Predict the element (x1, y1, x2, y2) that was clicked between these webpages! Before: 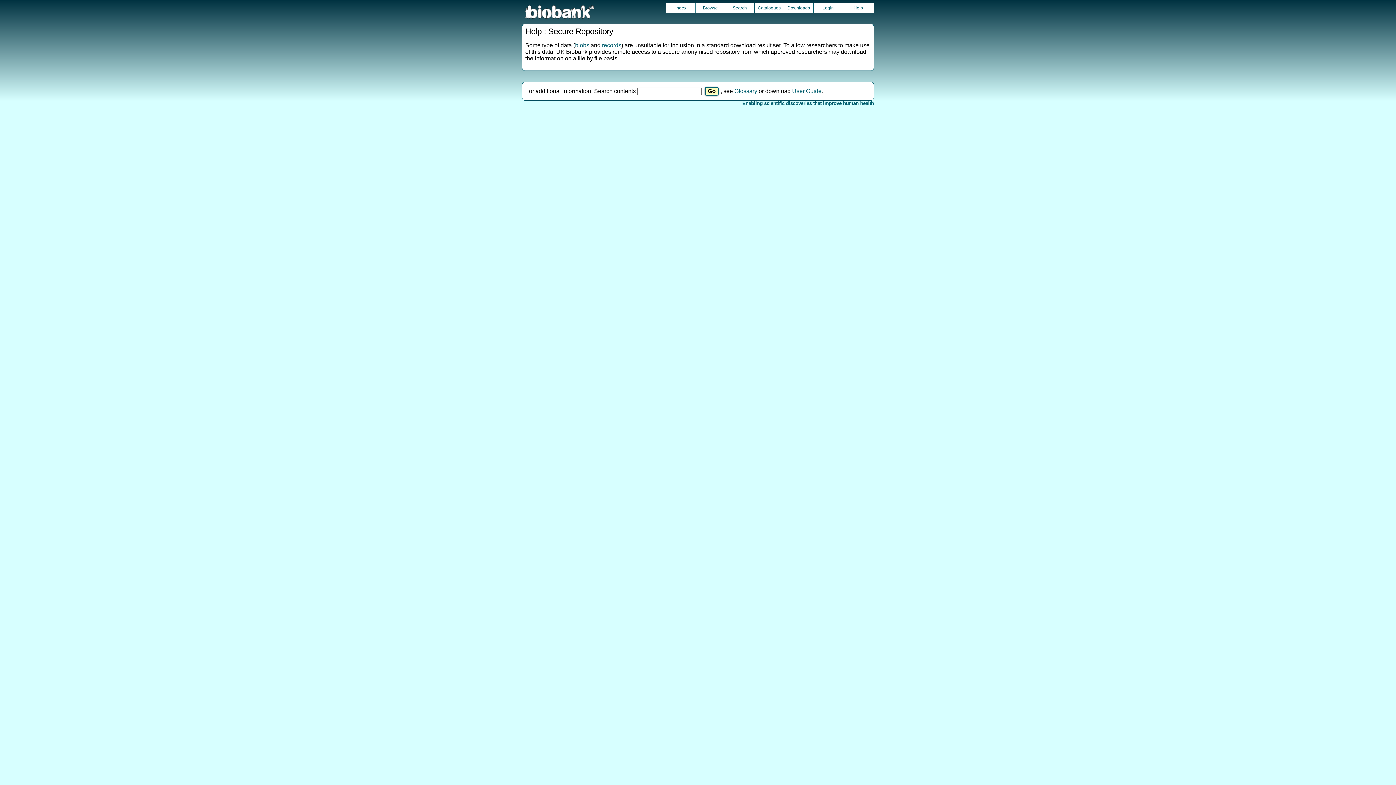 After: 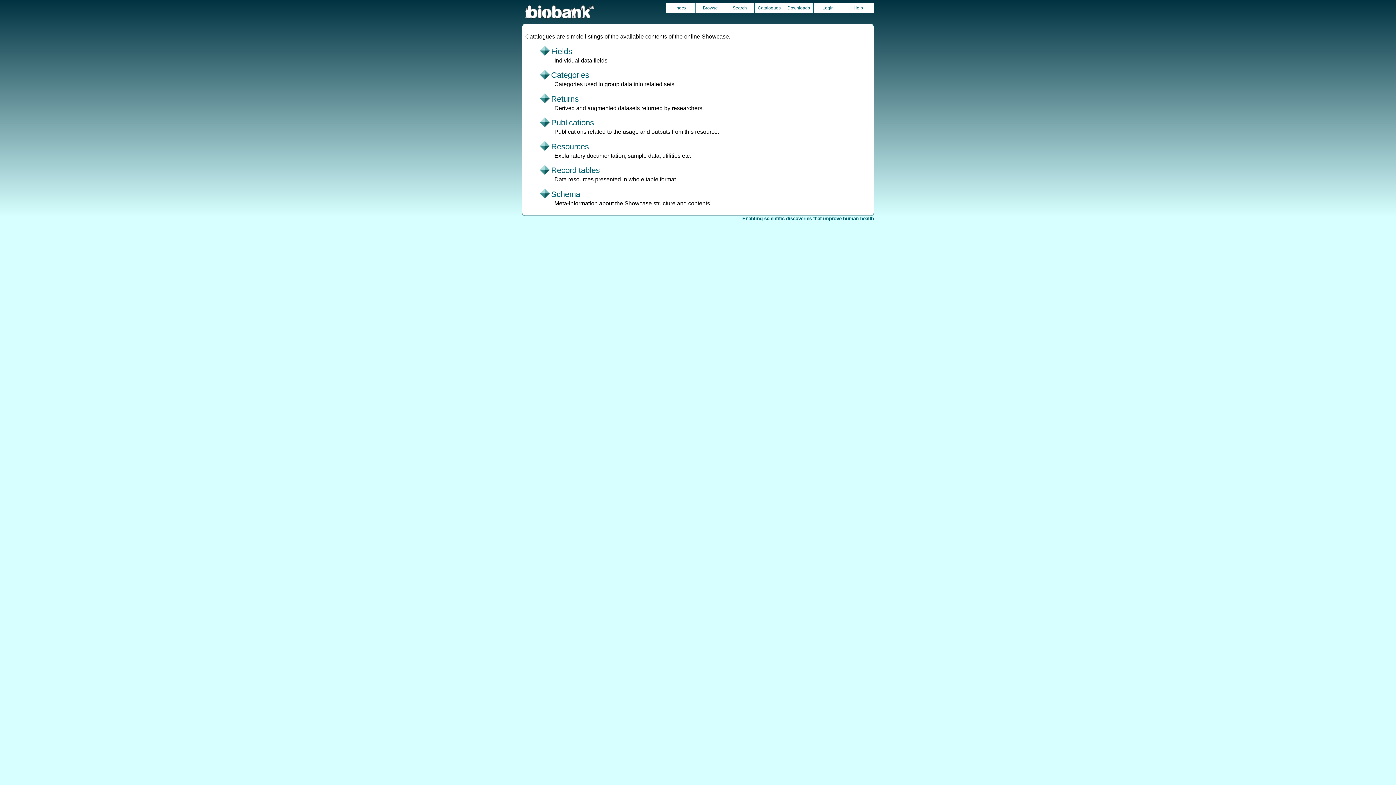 Action: bbox: (754, 3, 784, 12) label: Catalogues